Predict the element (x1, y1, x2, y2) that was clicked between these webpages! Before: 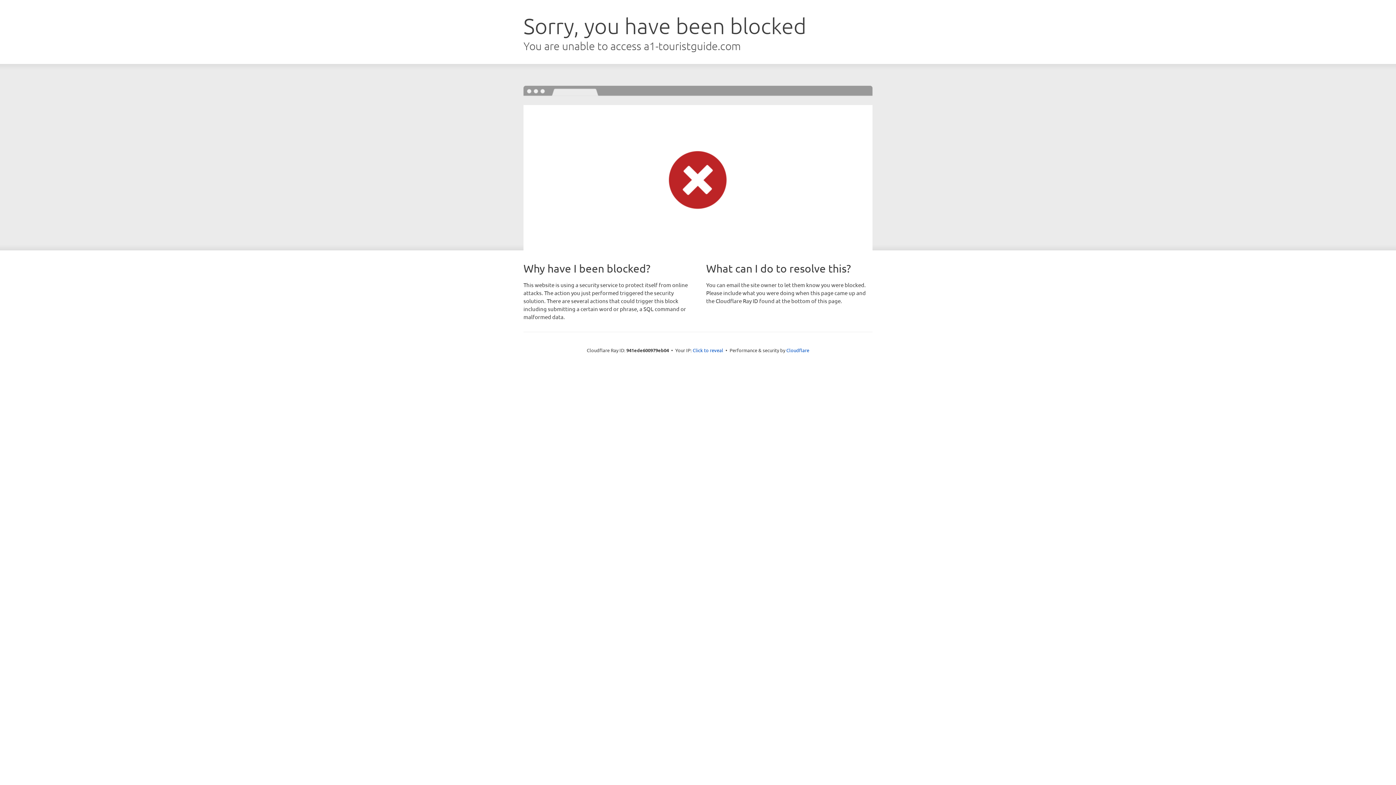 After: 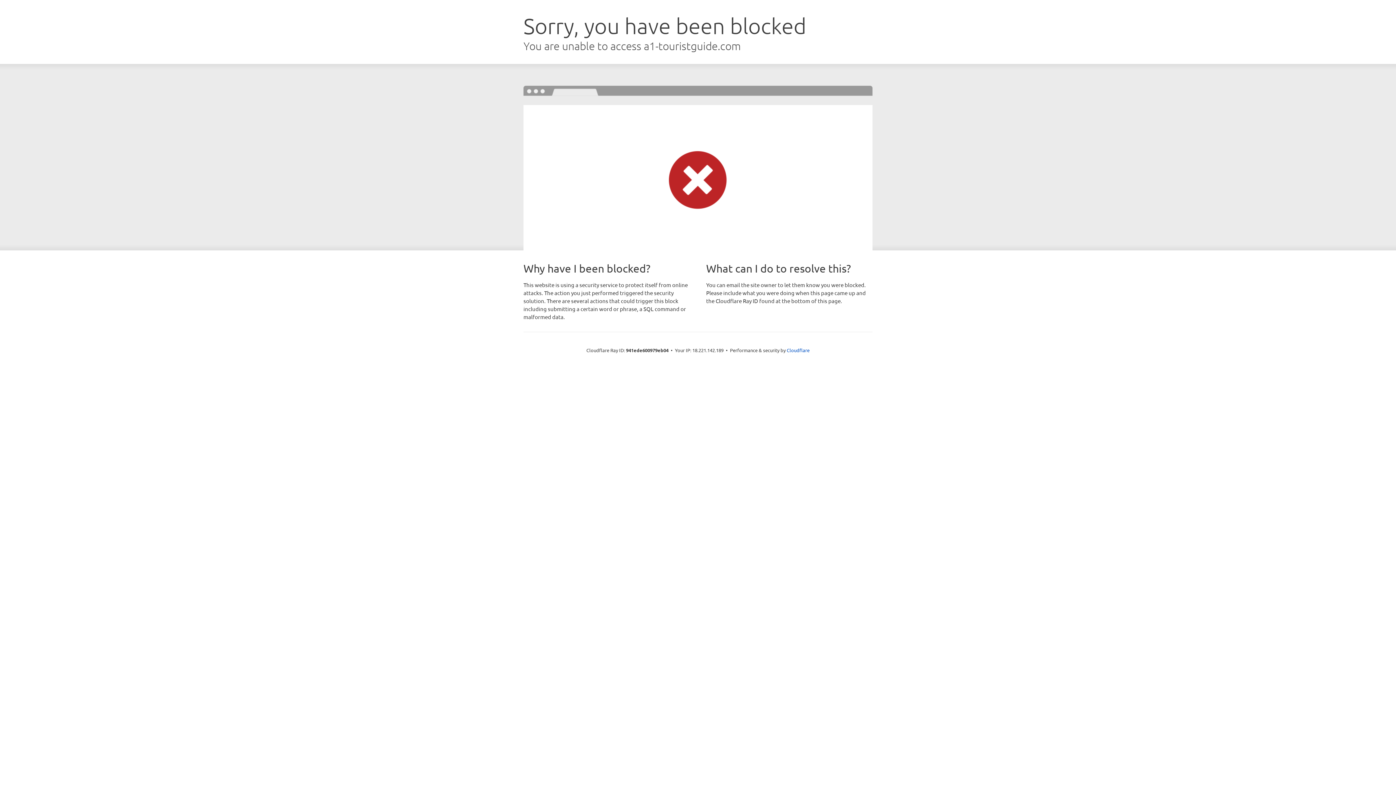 Action: bbox: (692, 346, 723, 353) label: Click to reveal